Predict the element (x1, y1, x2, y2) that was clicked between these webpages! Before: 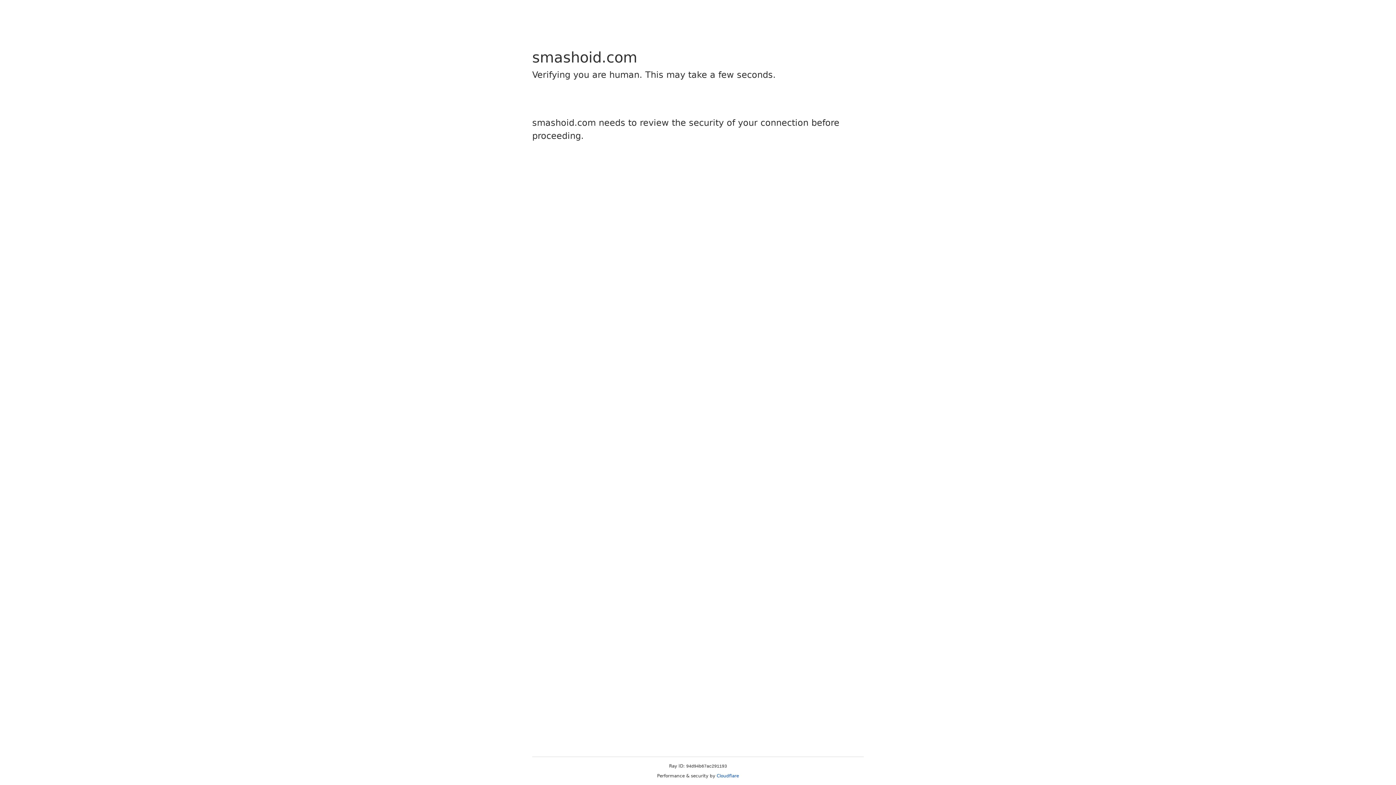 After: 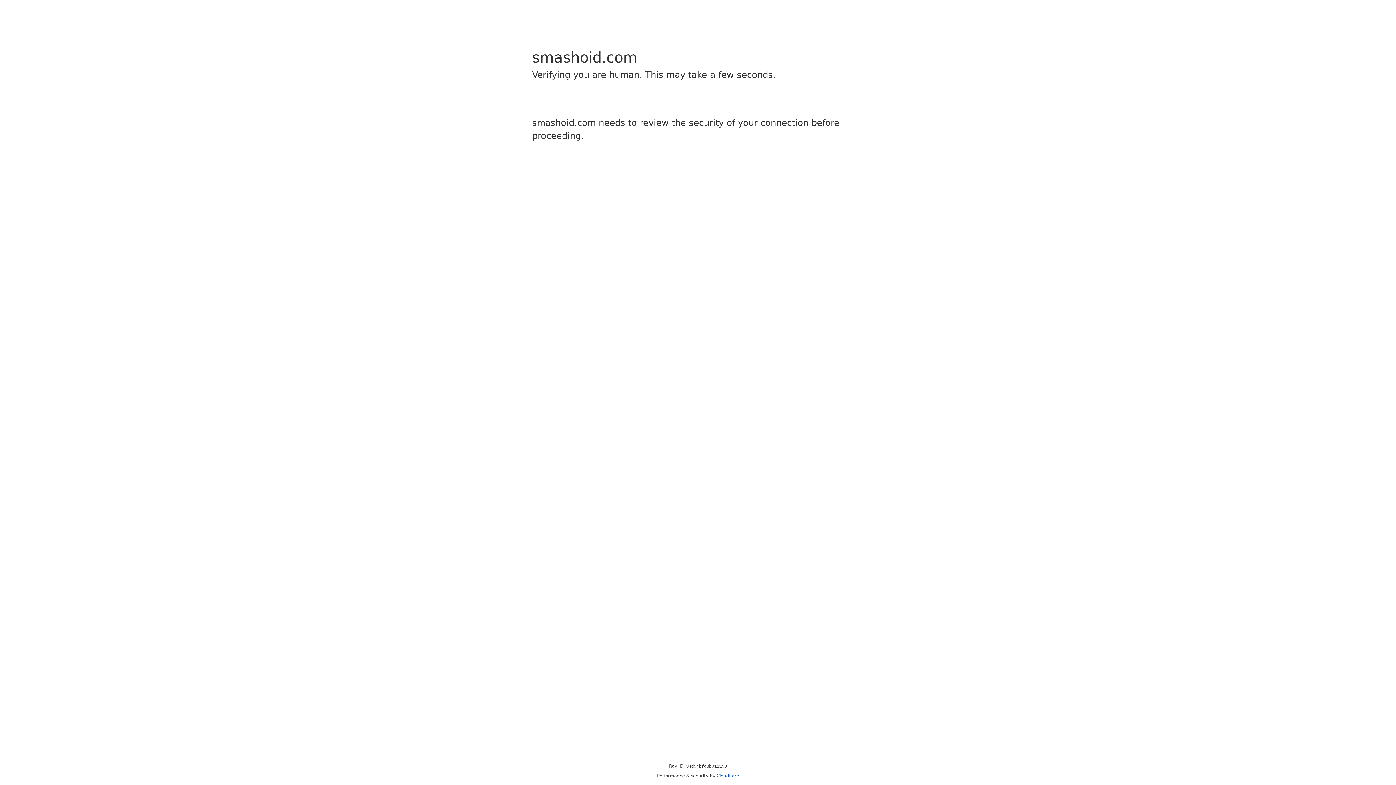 Action: label: Cloudflare bbox: (716, 773, 739, 778)